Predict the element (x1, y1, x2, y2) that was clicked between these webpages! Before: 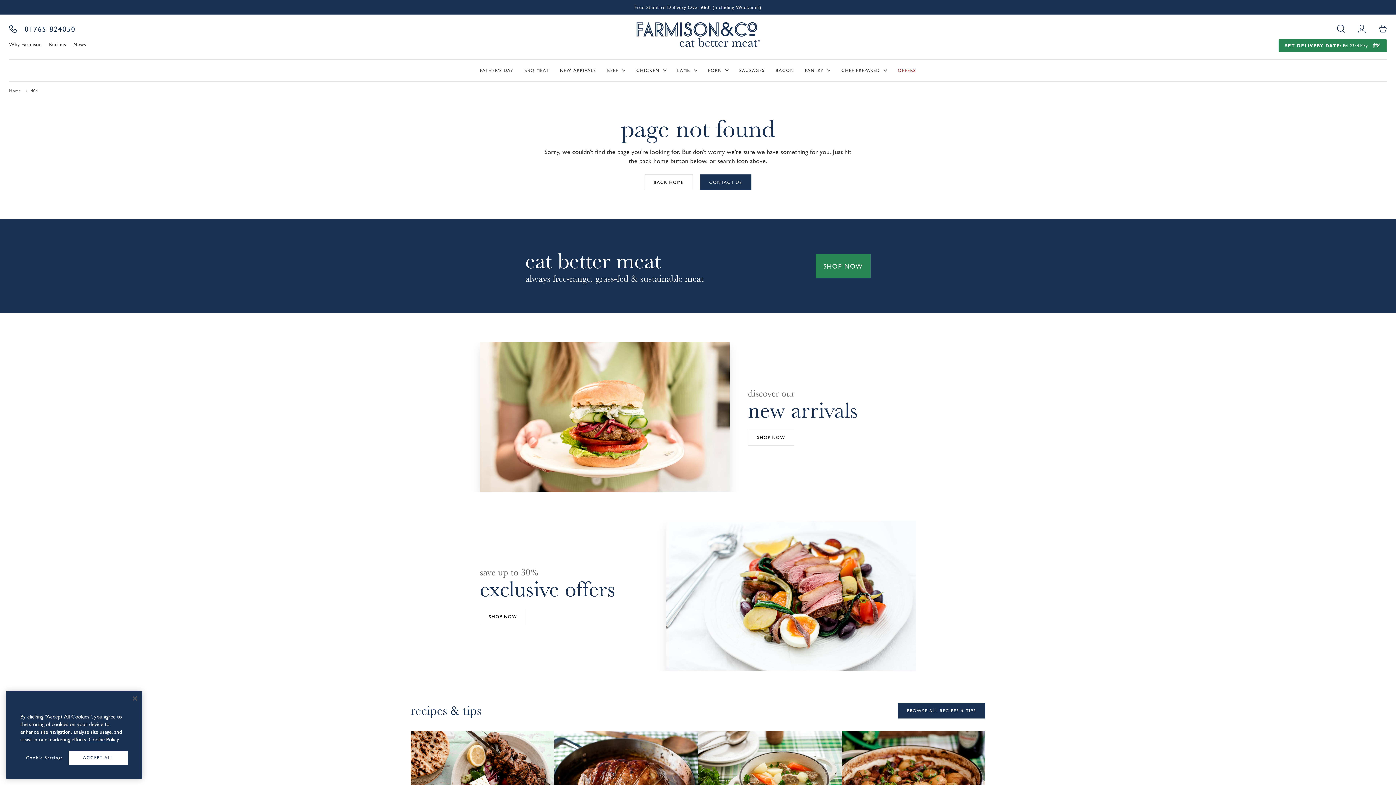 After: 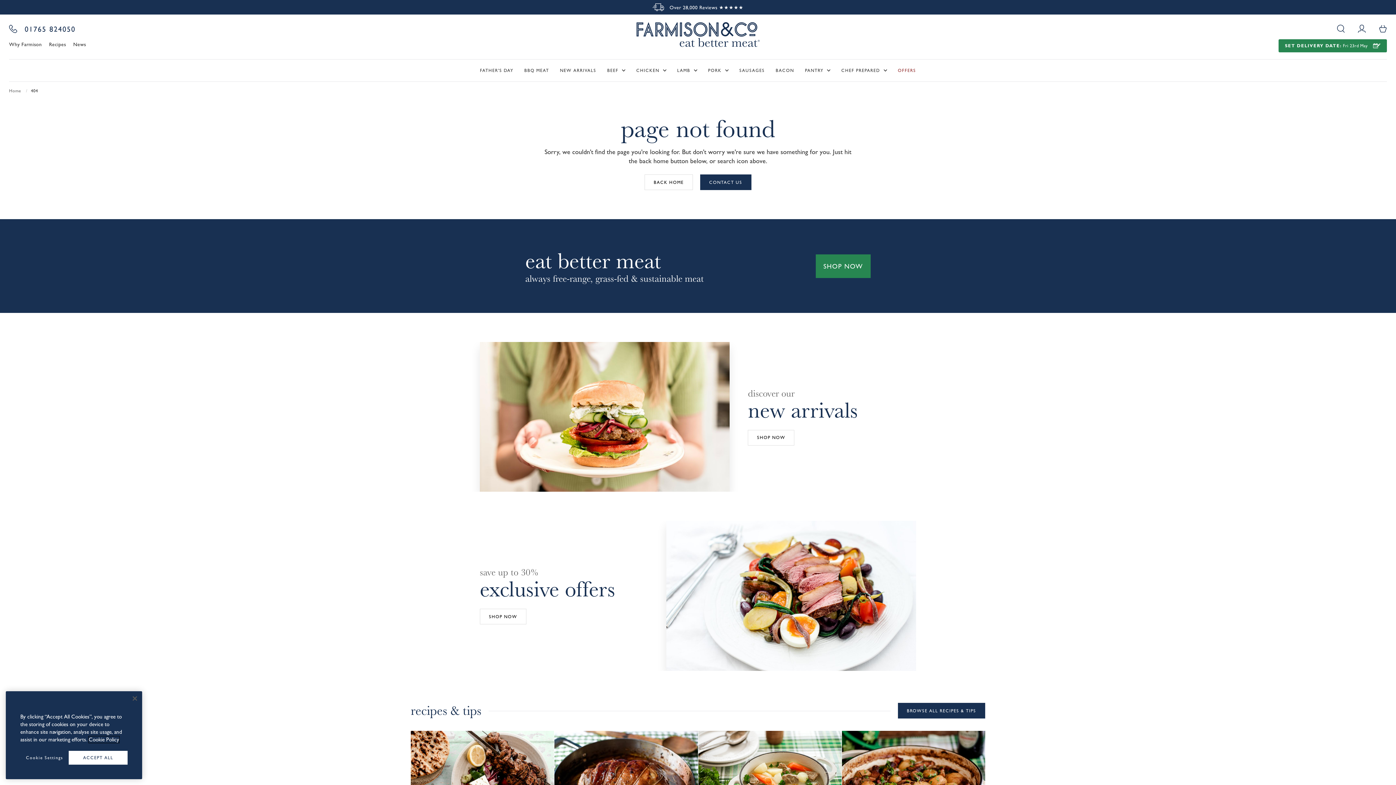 Action: bbox: (88, 736, 119, 743) label: More information about your privacy, opens in a new tab